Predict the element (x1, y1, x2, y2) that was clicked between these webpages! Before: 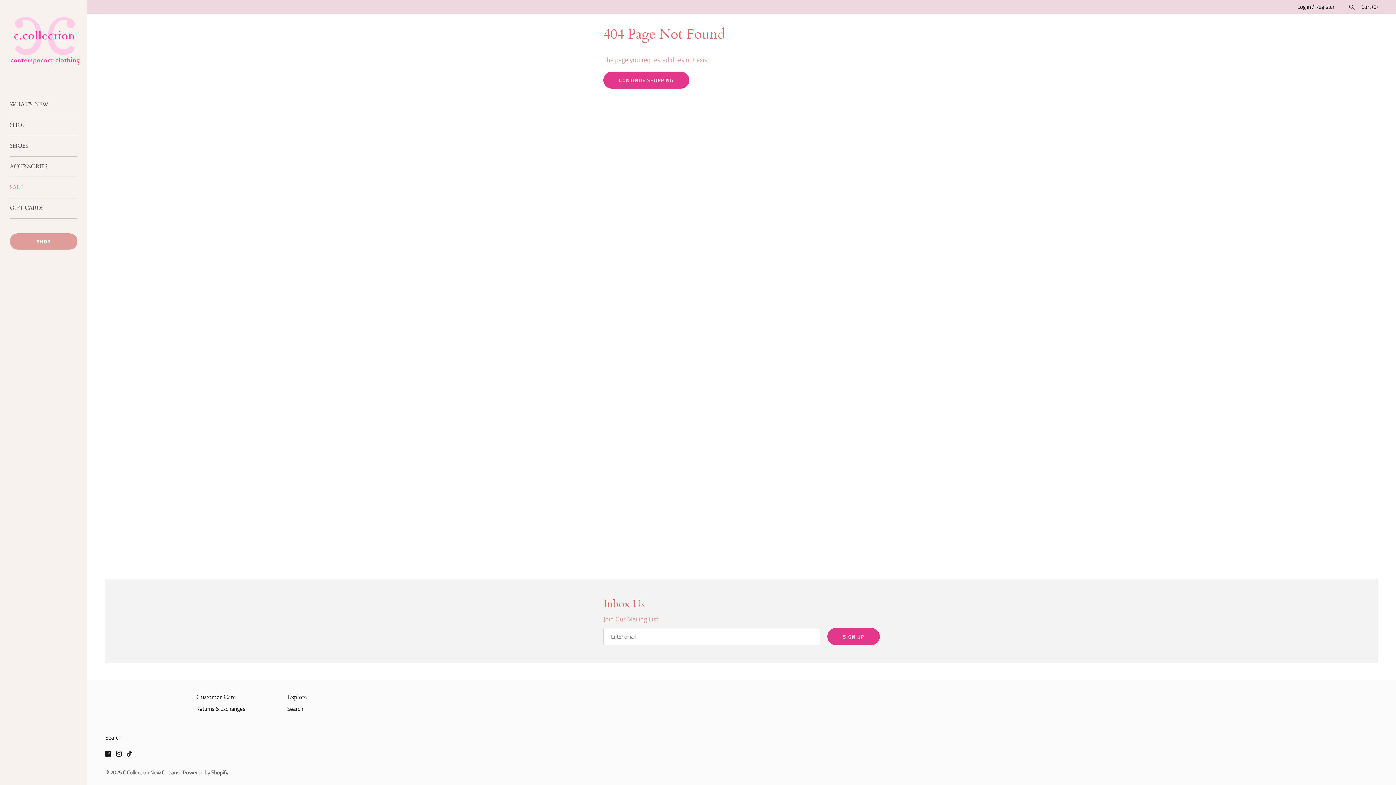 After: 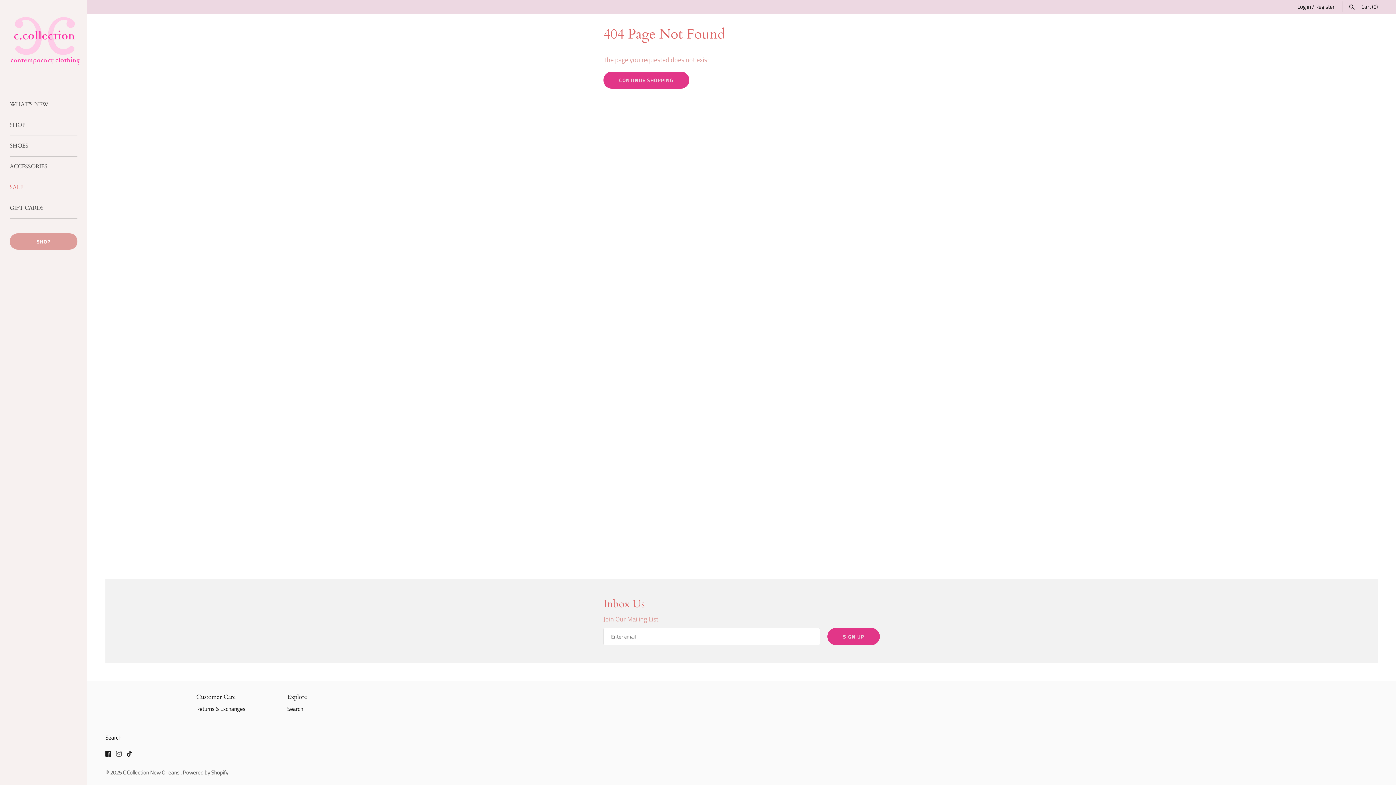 Action: bbox: (116, 751, 121, 760) label: Instagram